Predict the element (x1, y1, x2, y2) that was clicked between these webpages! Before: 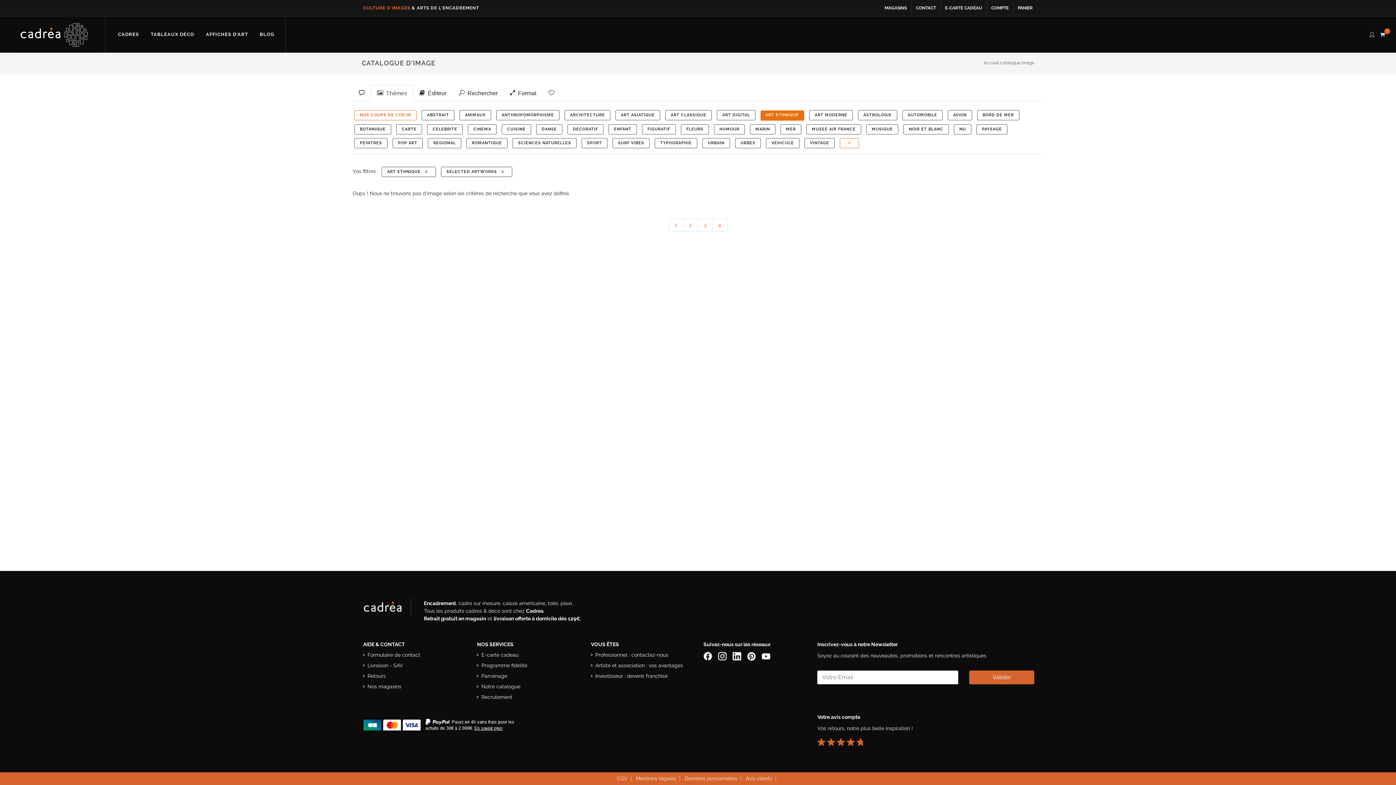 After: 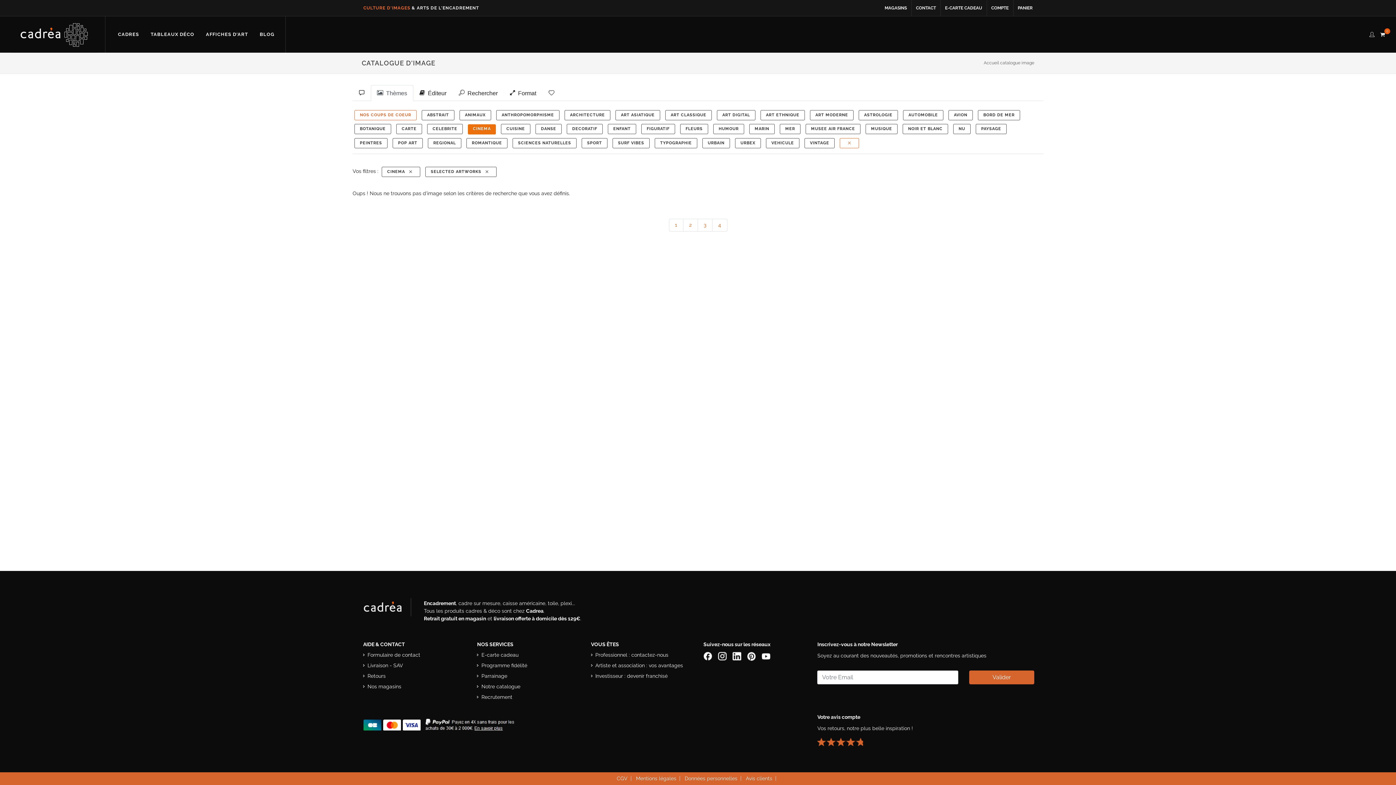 Action: bbox: (468, 124, 496, 134) label: CINEMA